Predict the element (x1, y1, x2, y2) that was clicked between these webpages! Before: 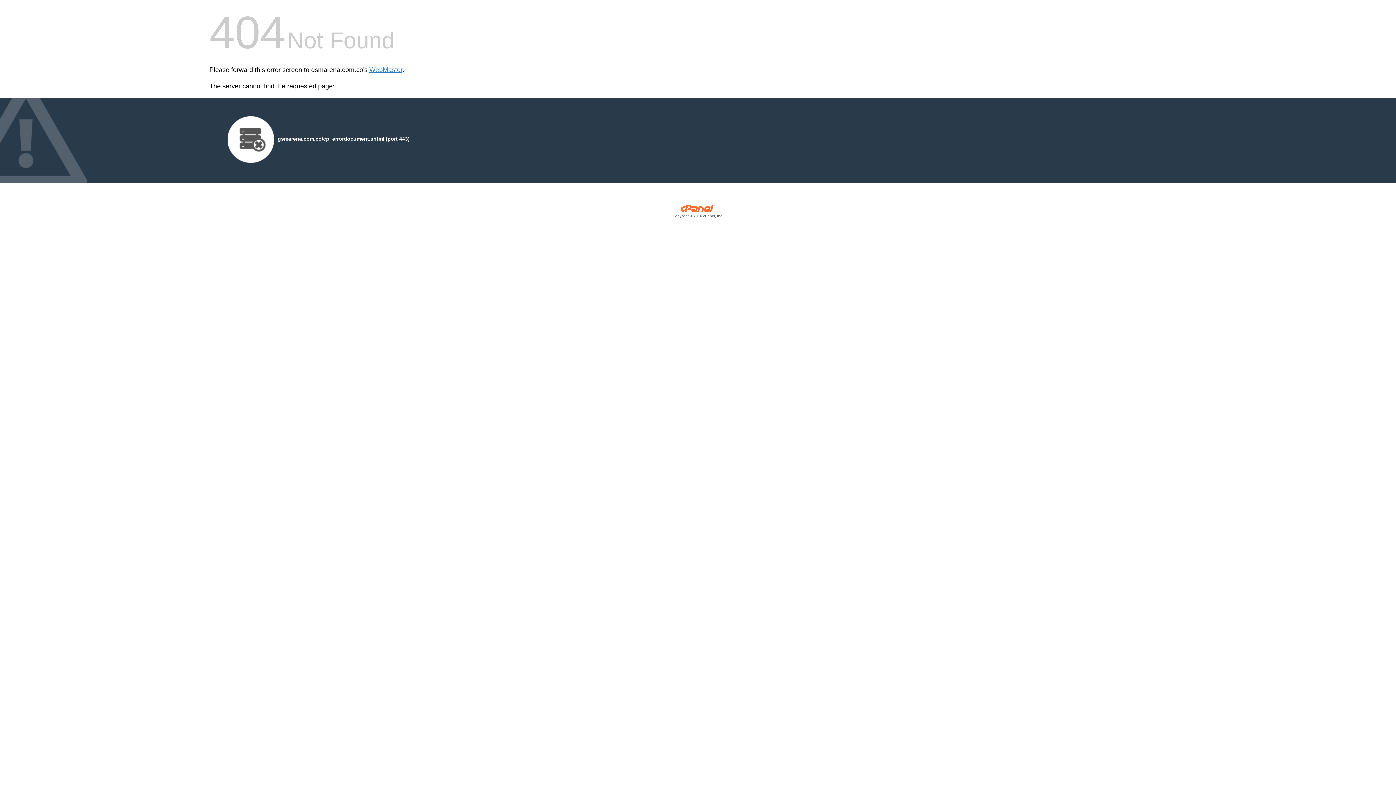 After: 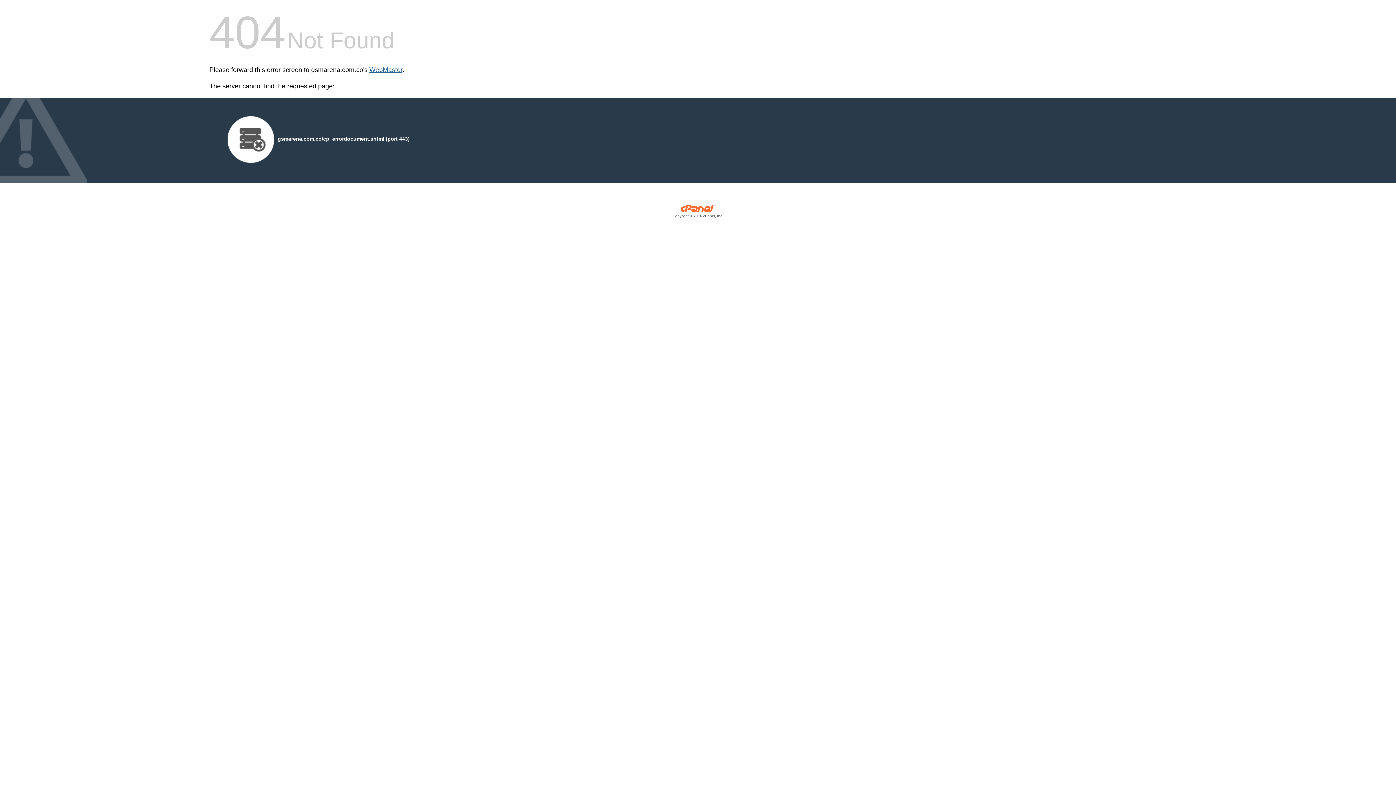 Action: label: WebMaster bbox: (369, 66, 402, 73)